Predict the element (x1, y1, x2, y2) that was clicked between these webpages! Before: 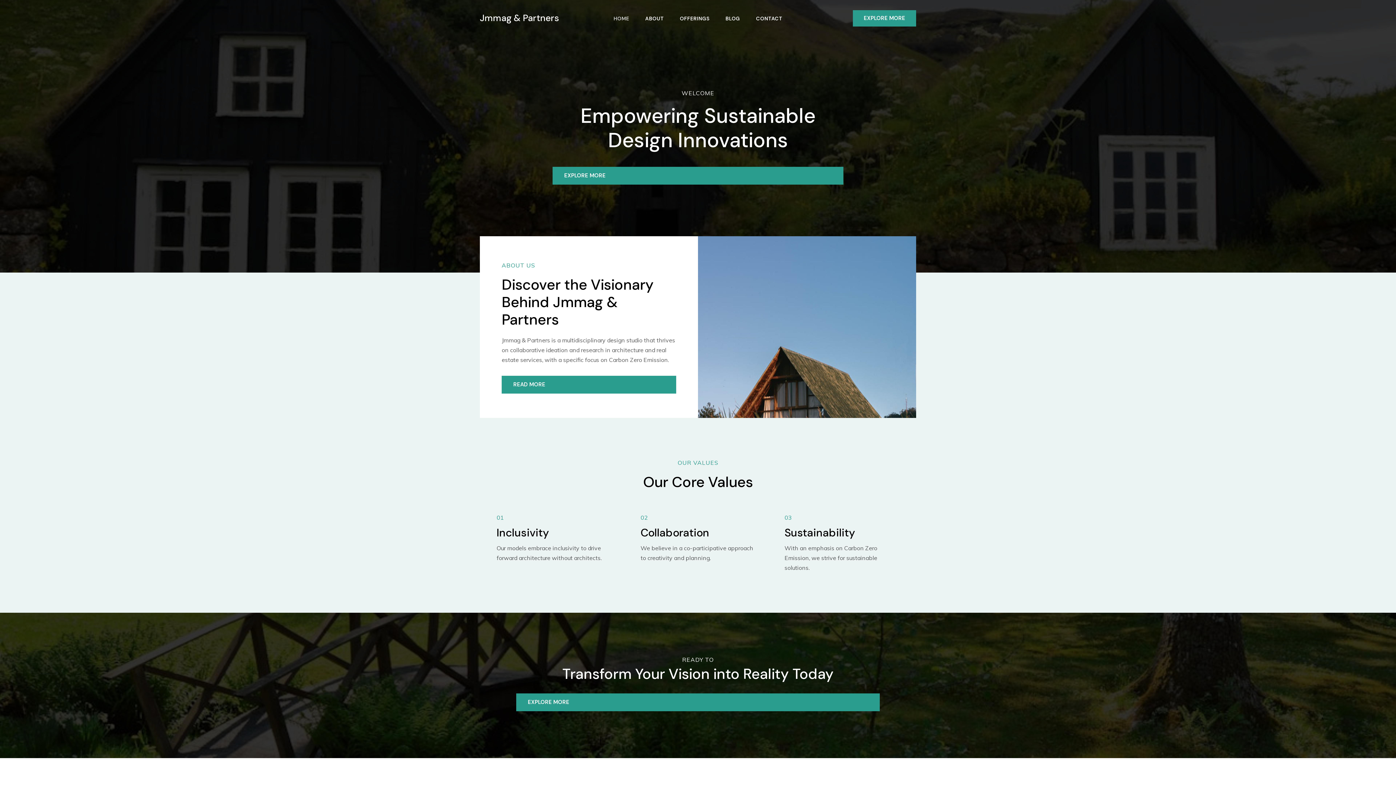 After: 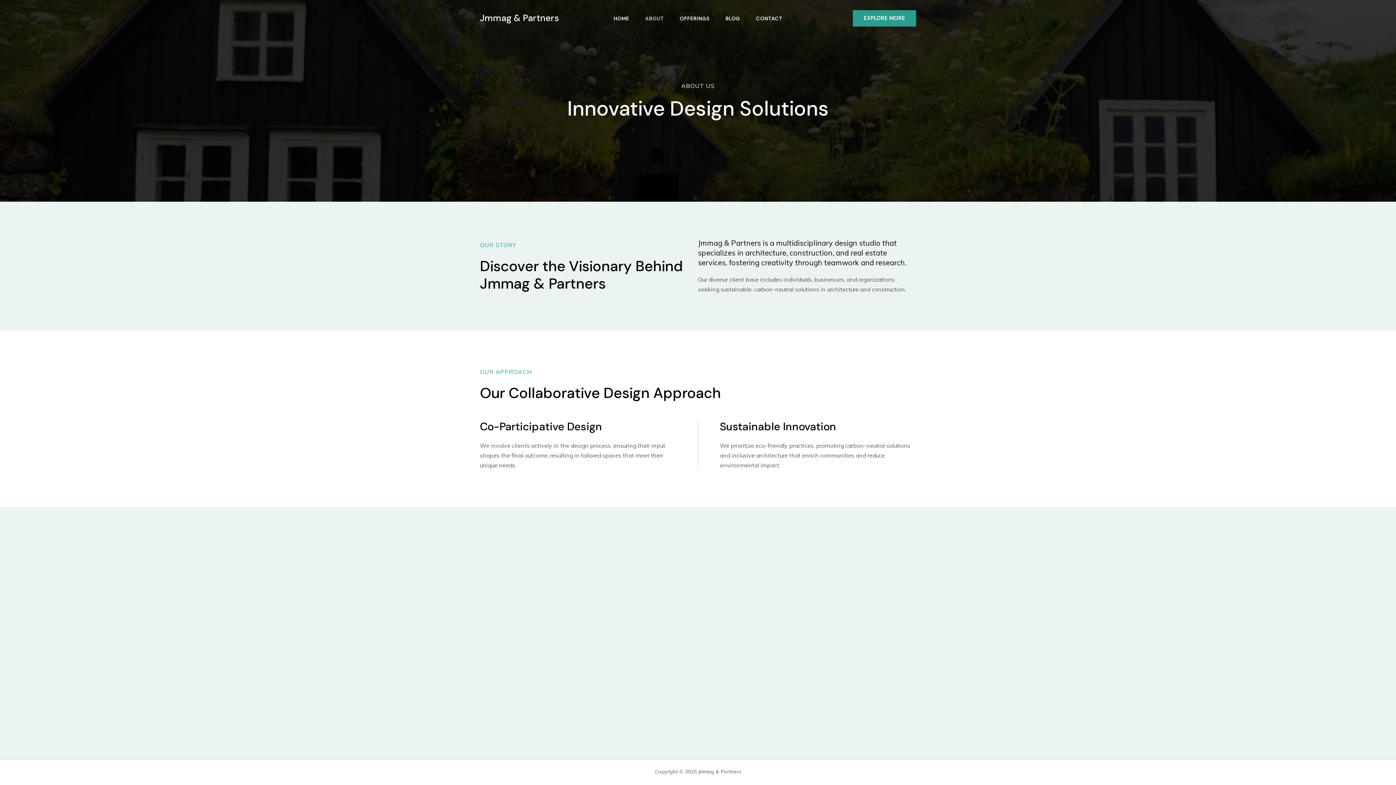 Action: label: ABOUT bbox: (637, 15, 672, 20)